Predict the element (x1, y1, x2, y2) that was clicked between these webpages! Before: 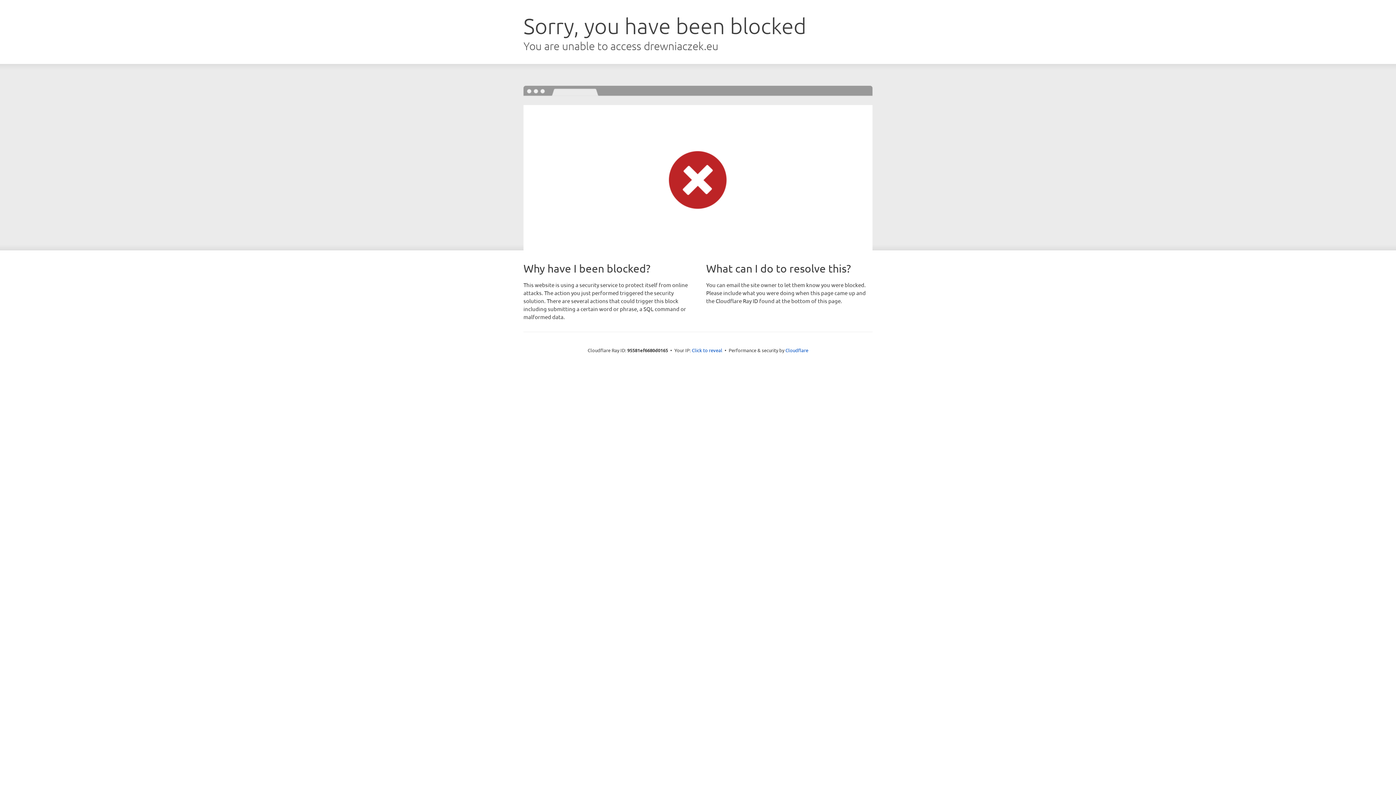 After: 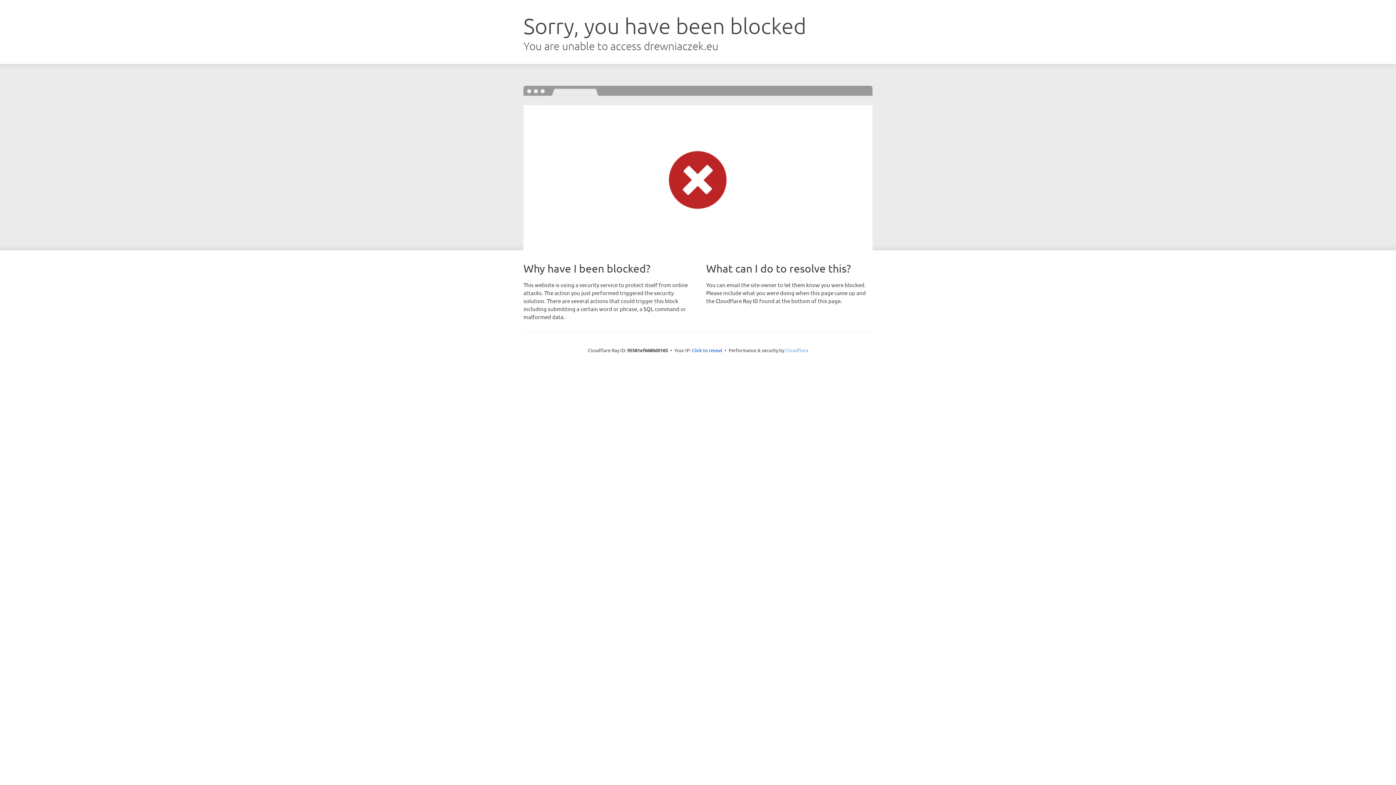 Action: bbox: (785, 347, 808, 353) label: Cloudflare